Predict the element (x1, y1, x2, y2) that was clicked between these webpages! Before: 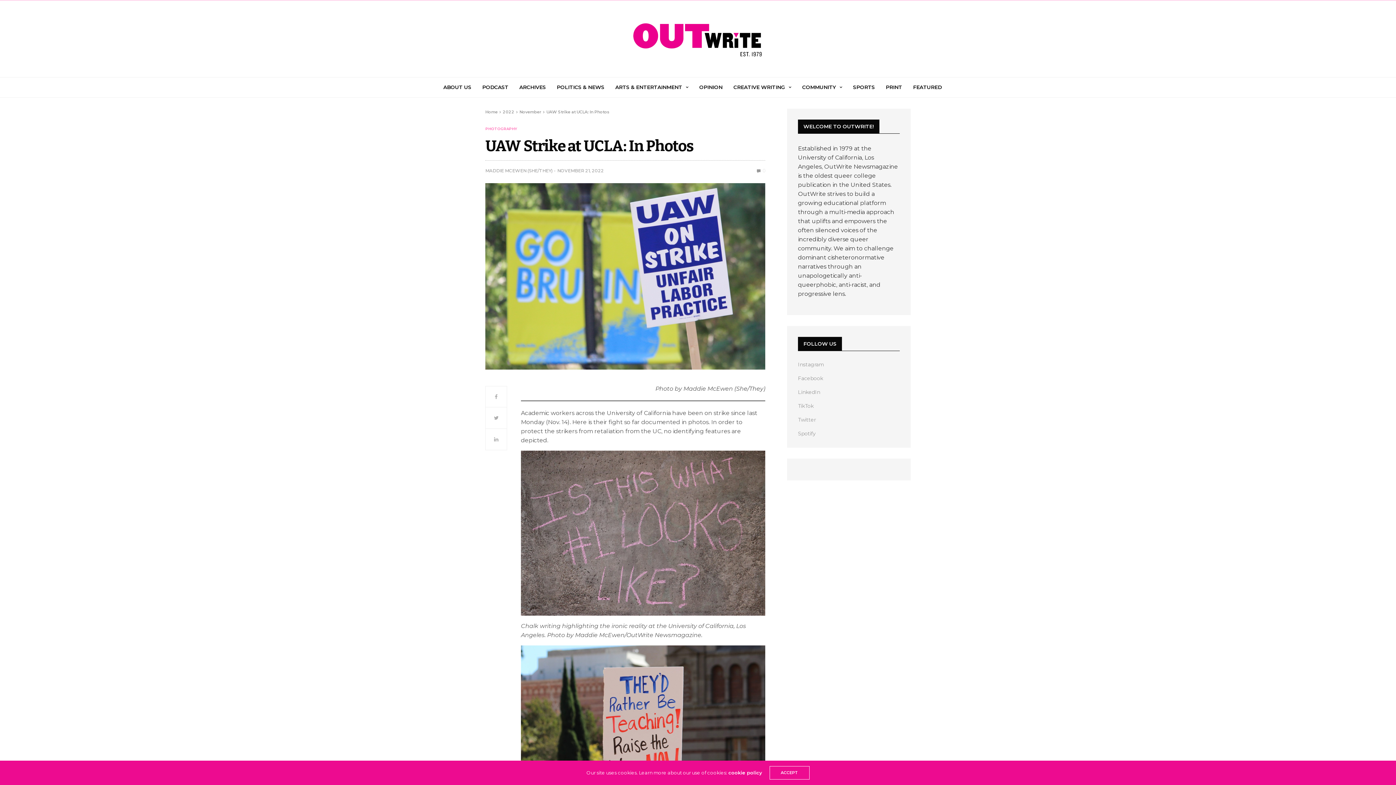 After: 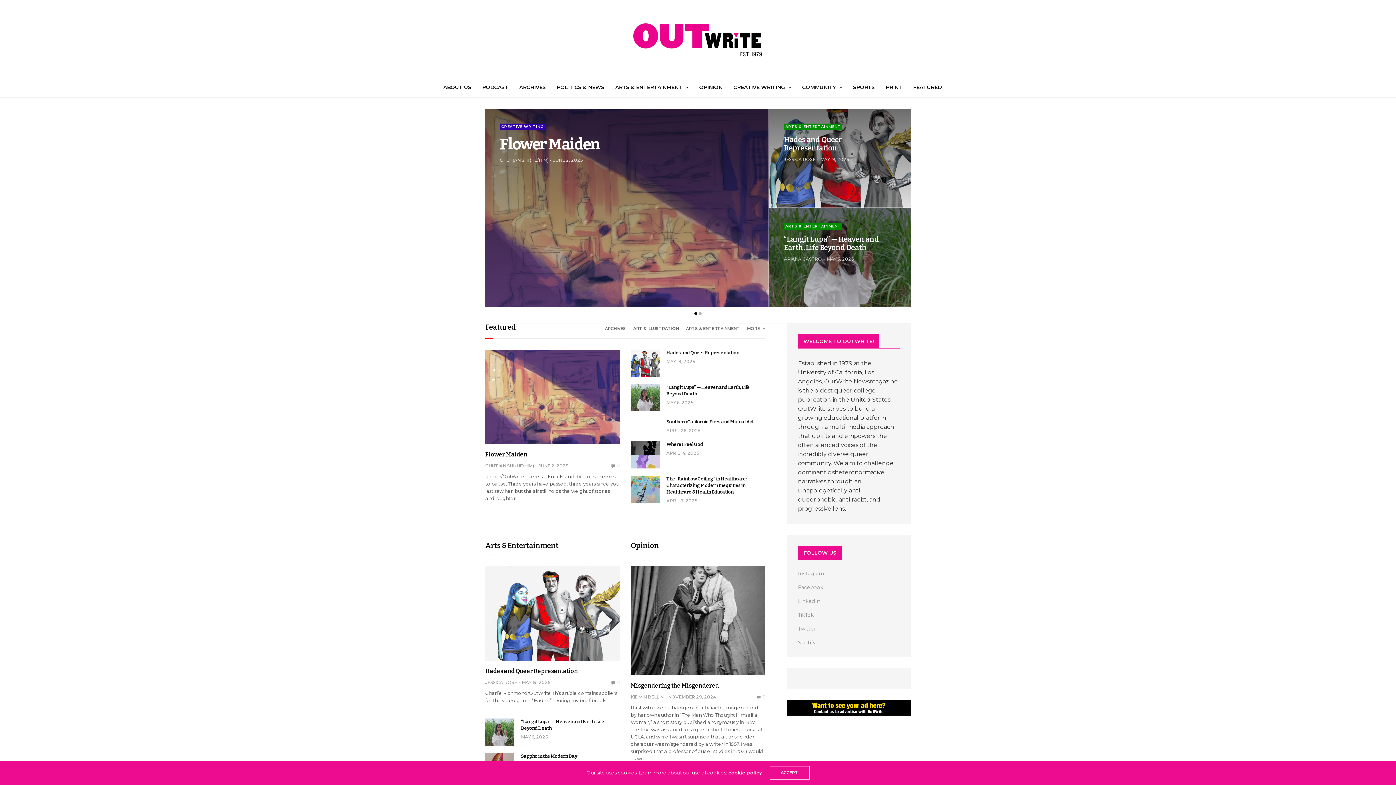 Action: label: Home bbox: (485, 109, 497, 114)